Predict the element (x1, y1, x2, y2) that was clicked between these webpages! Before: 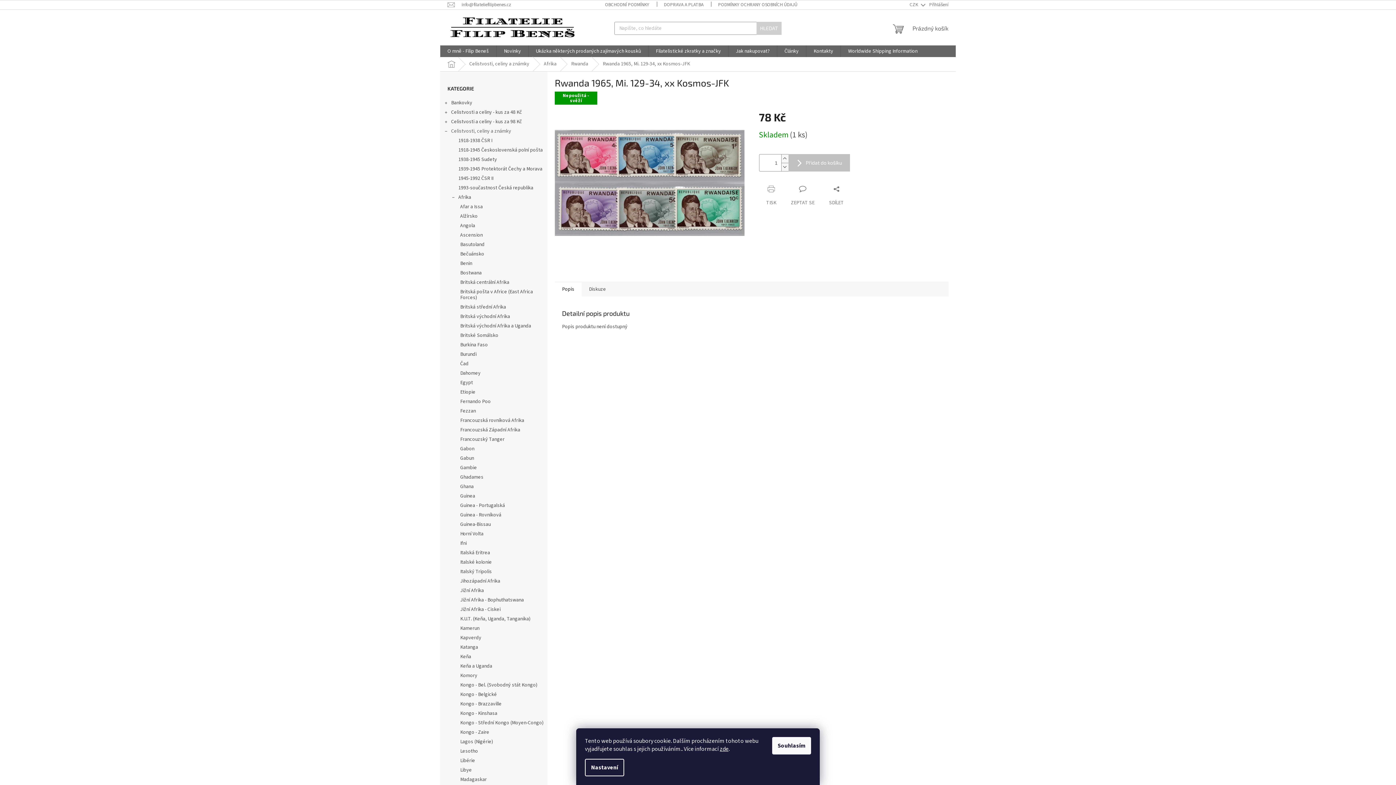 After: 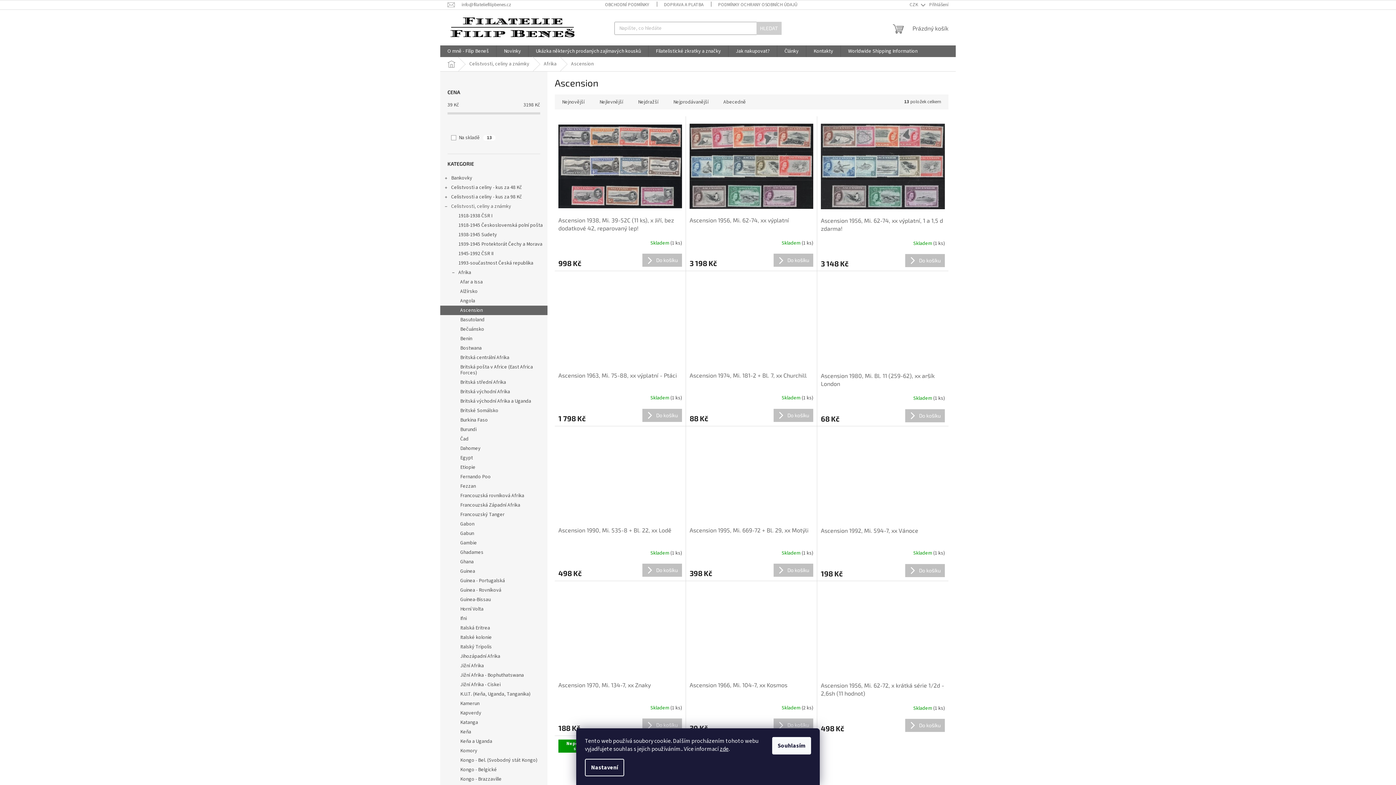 Action: label: Ascension bbox: (440, 230, 547, 240)